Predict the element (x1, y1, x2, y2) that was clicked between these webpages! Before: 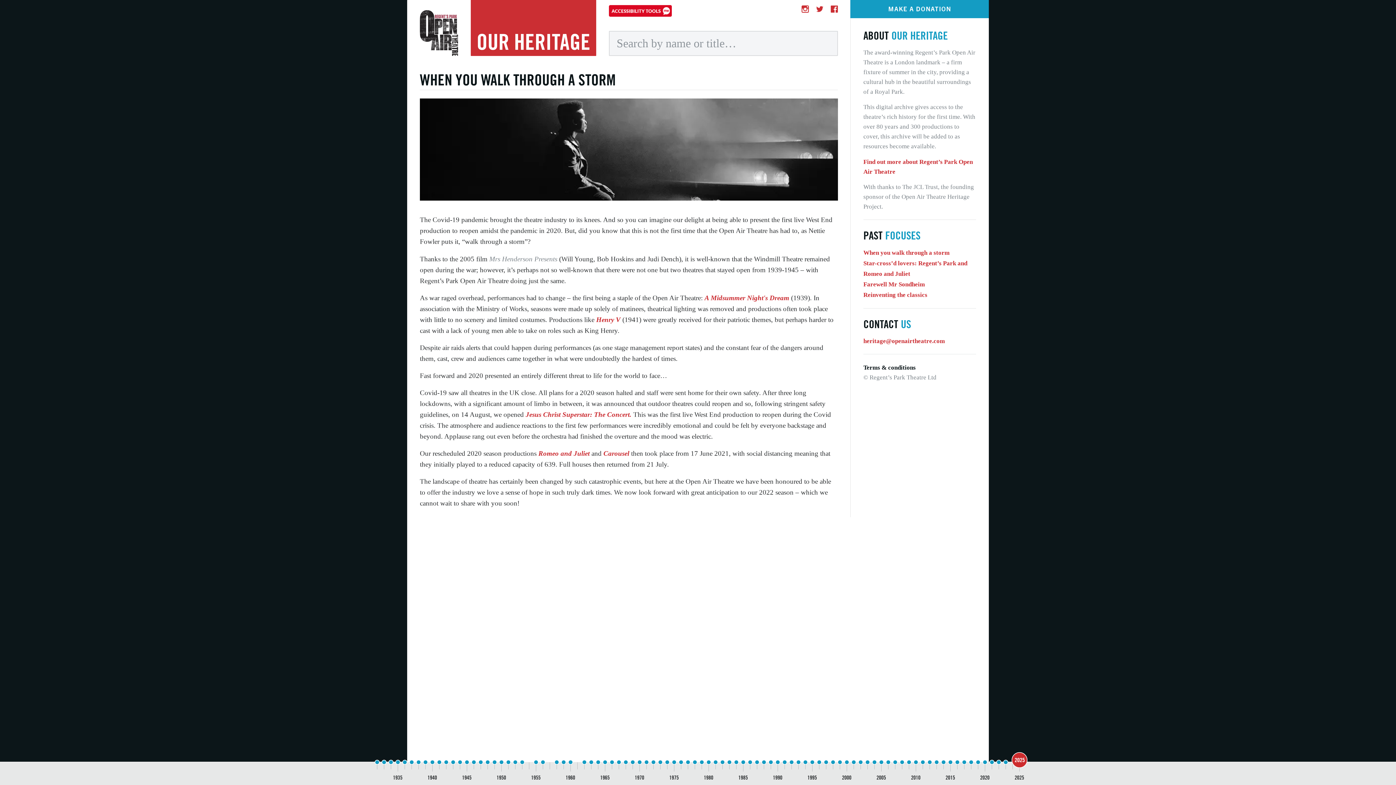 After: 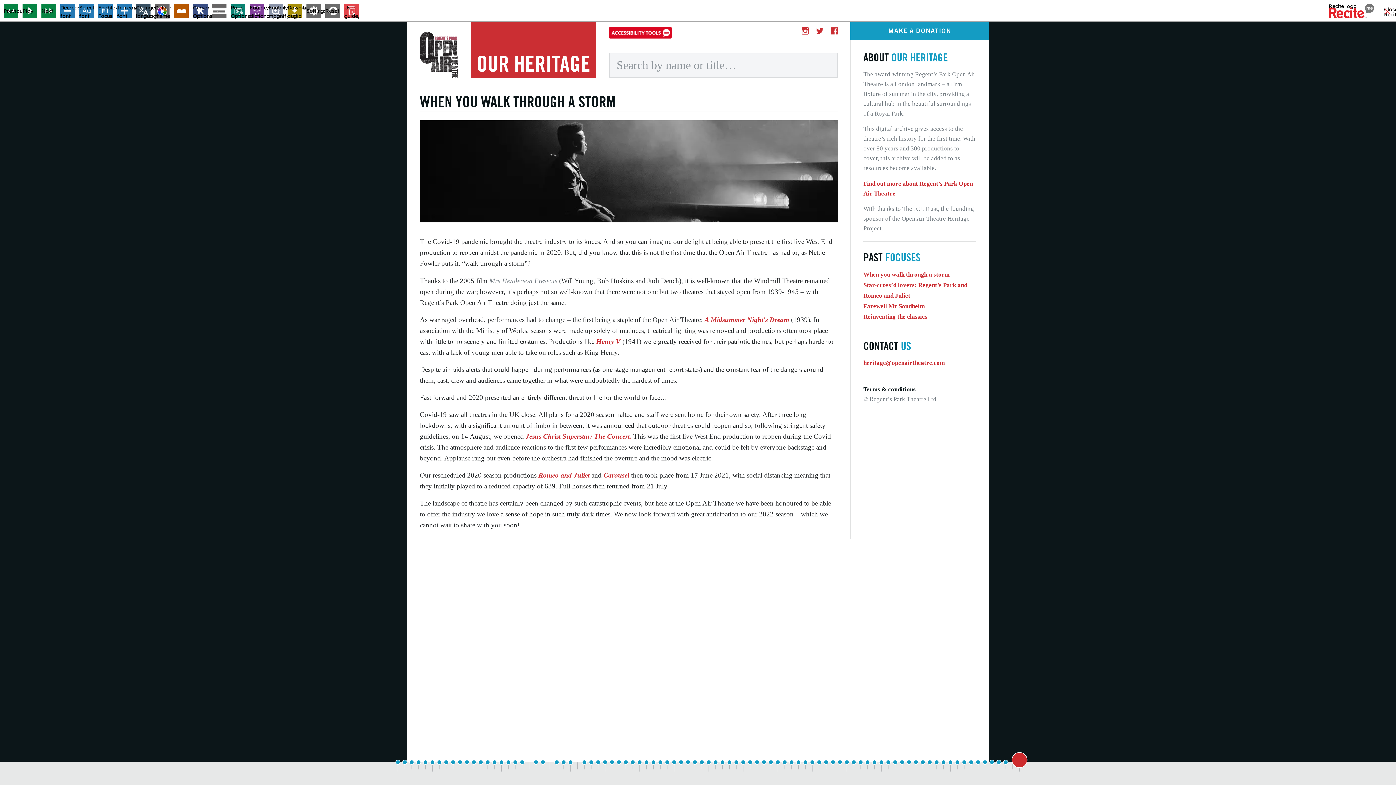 Action: bbox: (609, 5, 672, 16) label: Accessibility tools